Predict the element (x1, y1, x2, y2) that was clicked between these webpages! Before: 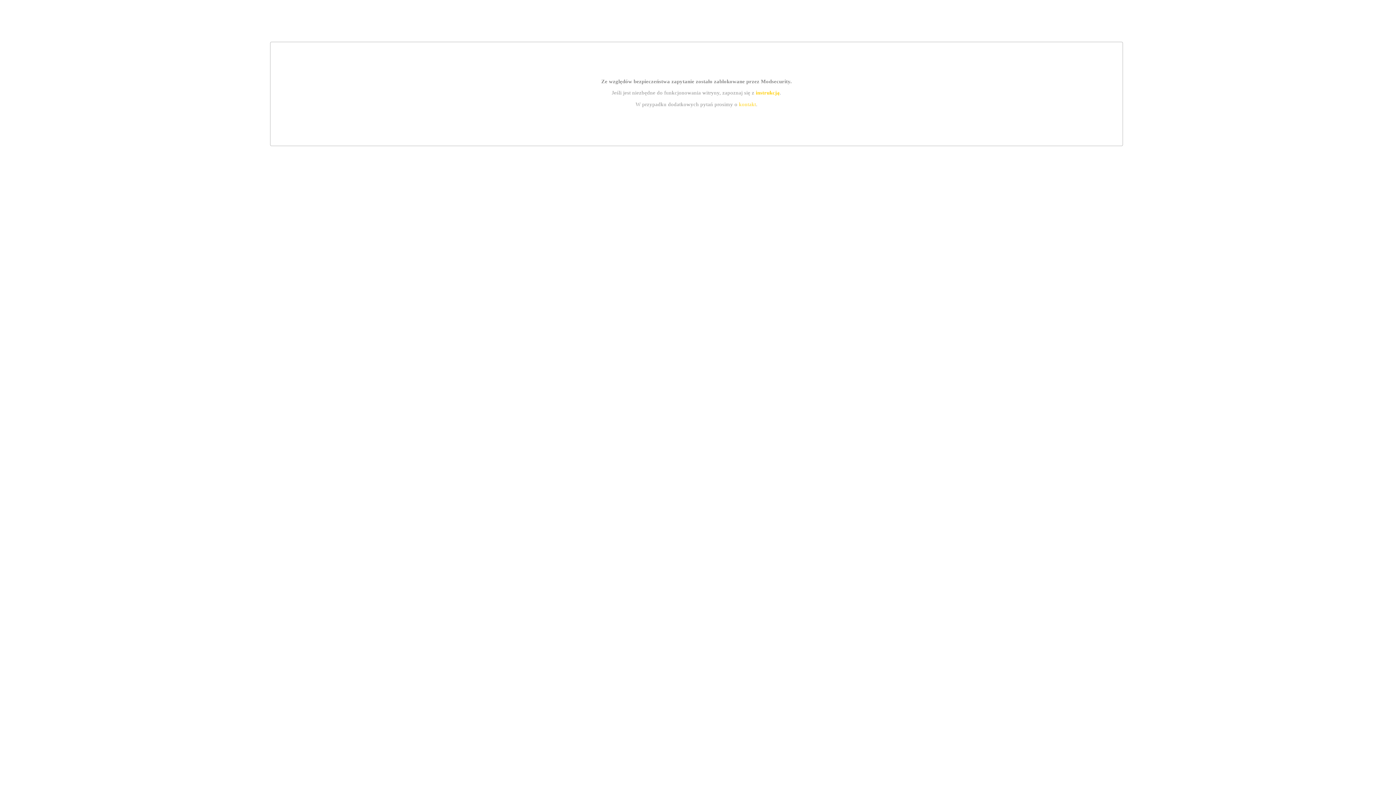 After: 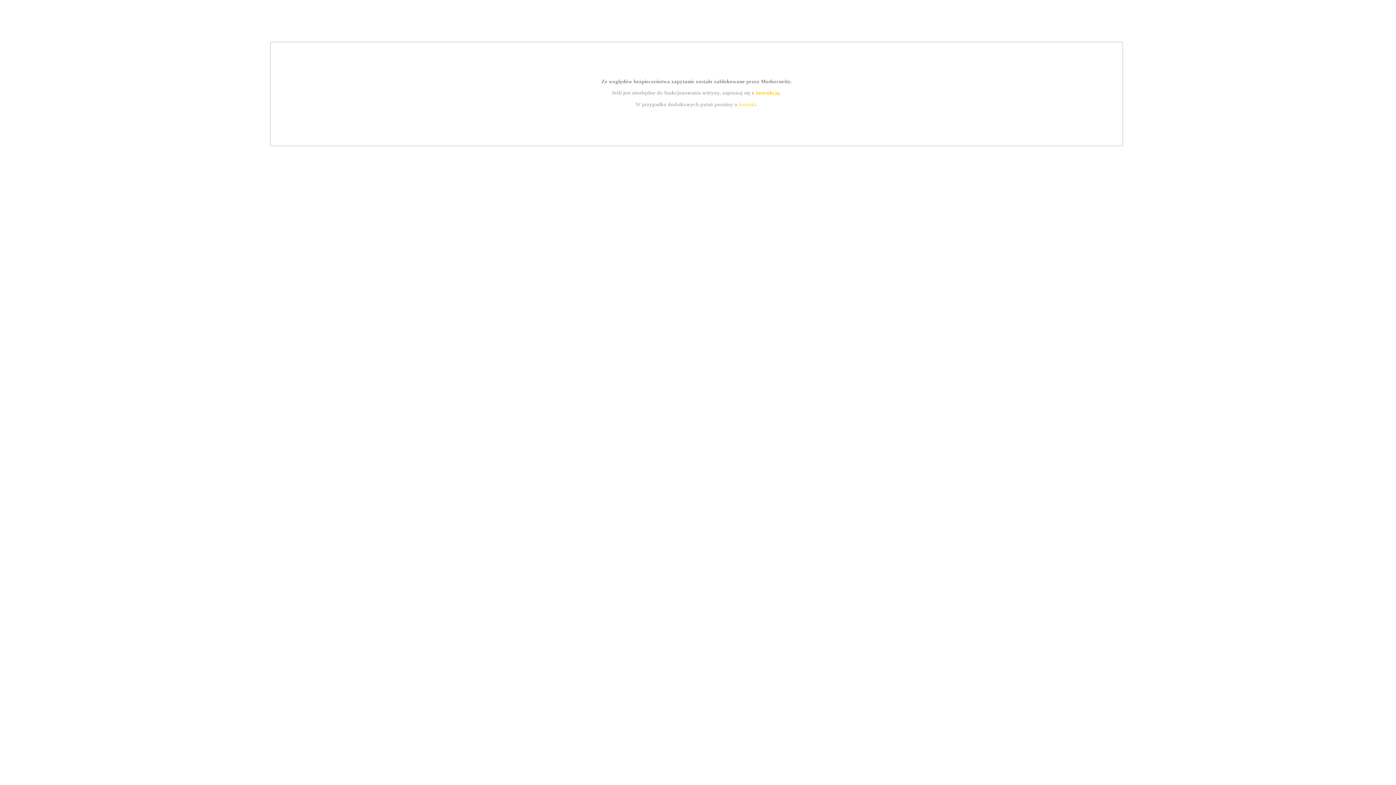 Action: label: instrukcją bbox: (755, 89, 779, 95)